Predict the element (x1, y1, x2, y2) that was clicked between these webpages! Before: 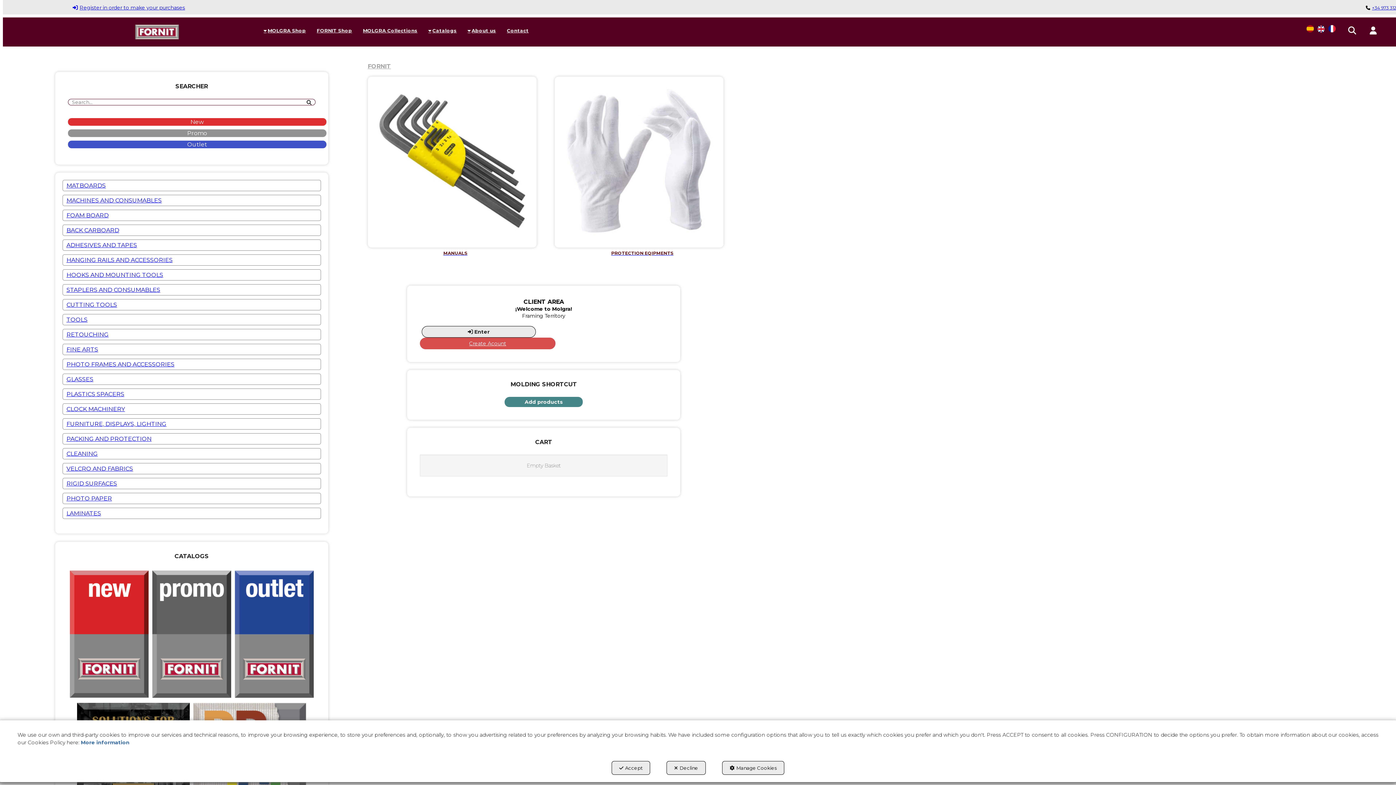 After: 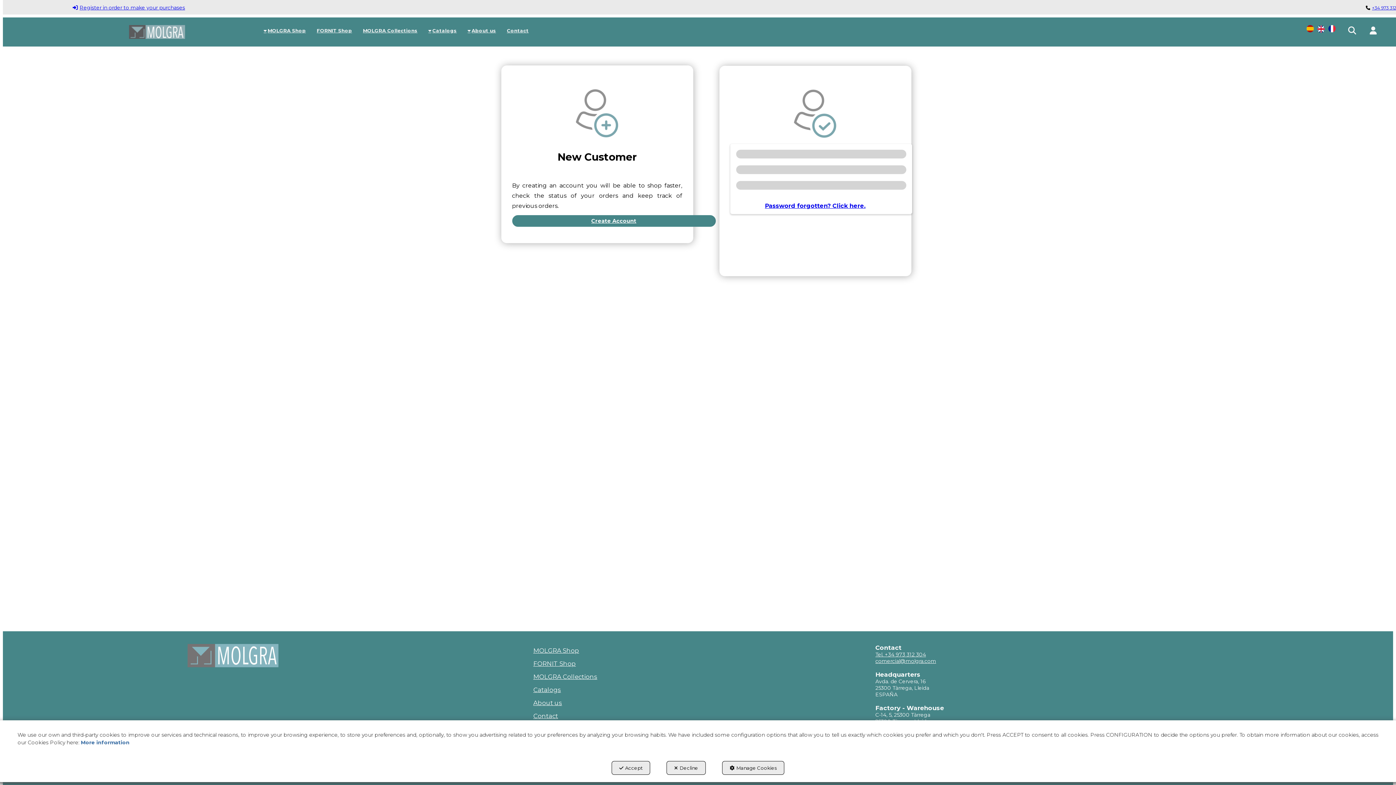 Action: label: Add products bbox: (504, 397, 583, 407)